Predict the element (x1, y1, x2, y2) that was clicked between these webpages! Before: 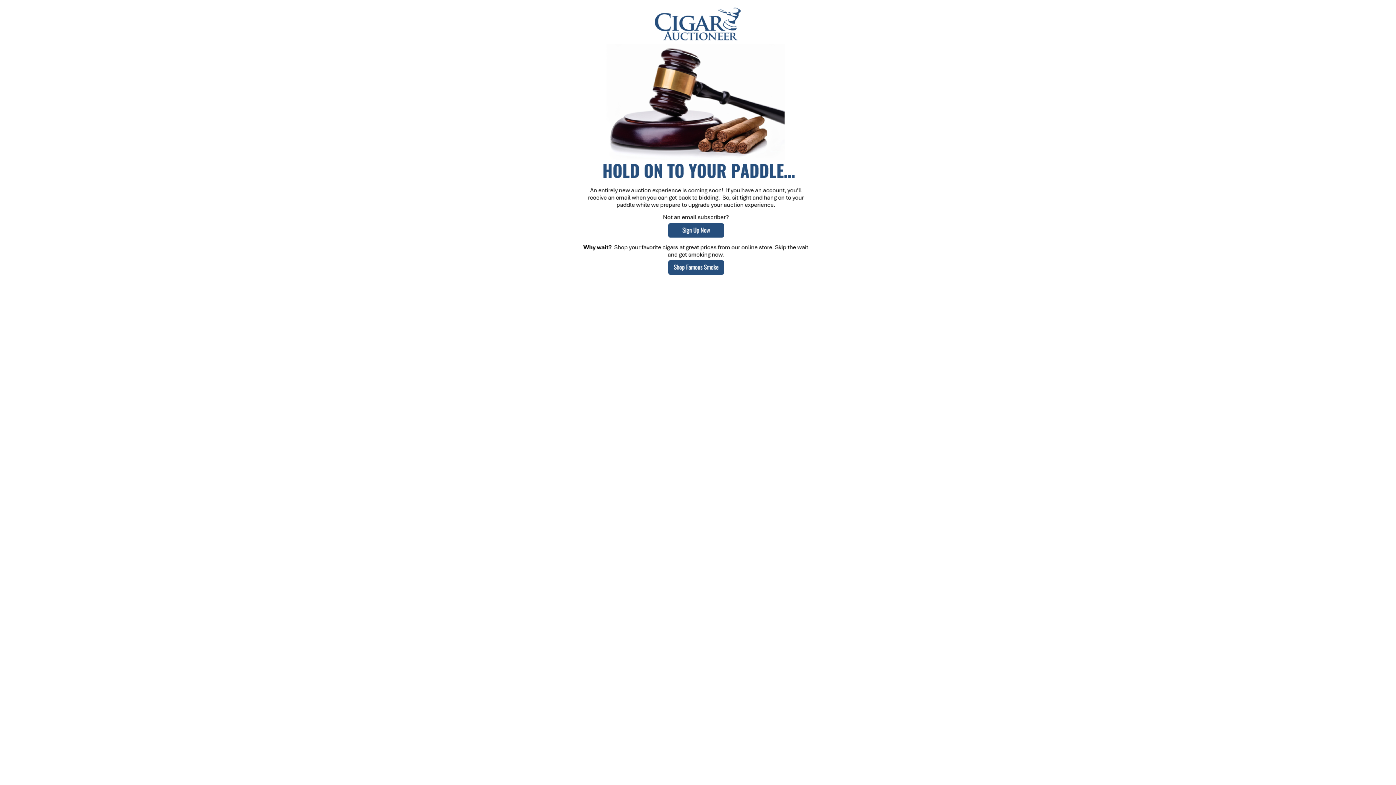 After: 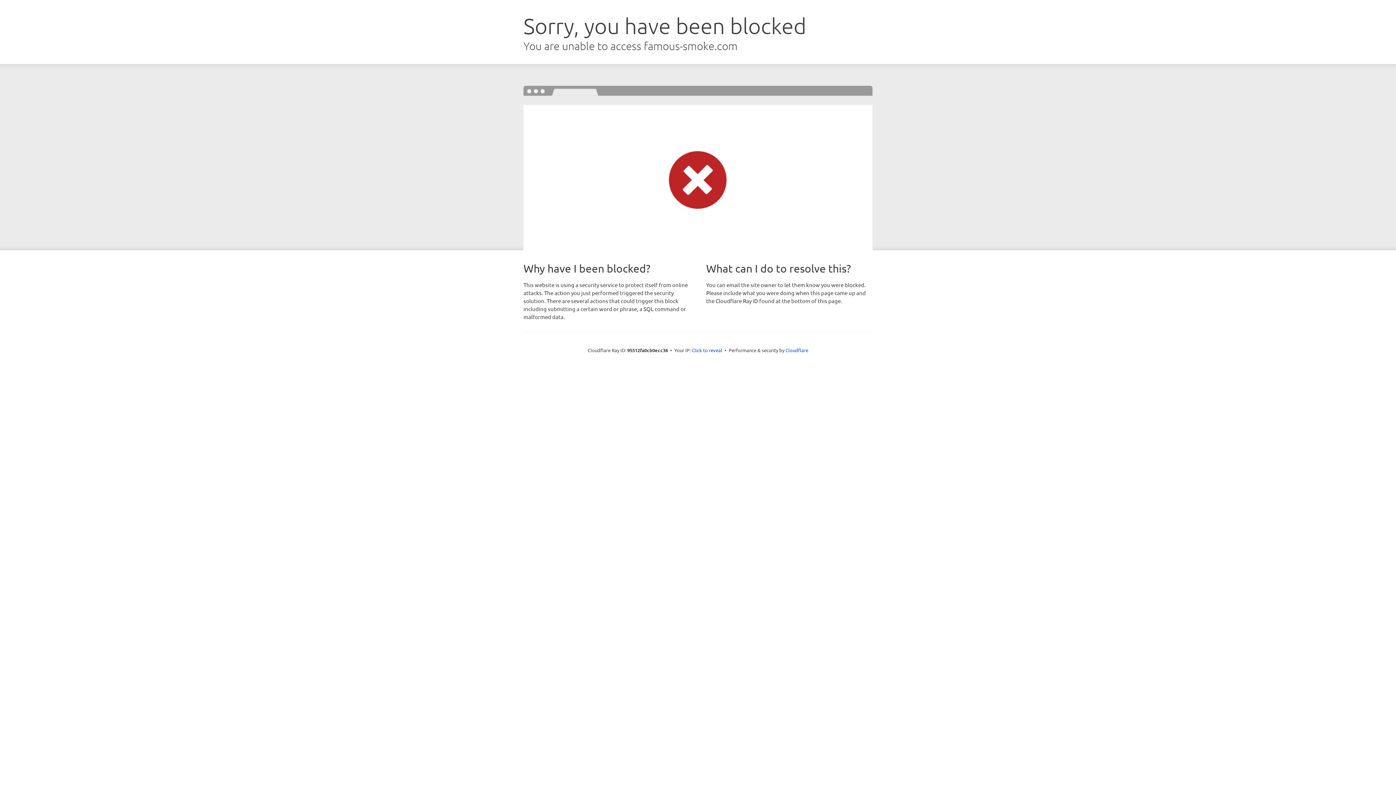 Action: bbox: (561, 272, 835, 280)